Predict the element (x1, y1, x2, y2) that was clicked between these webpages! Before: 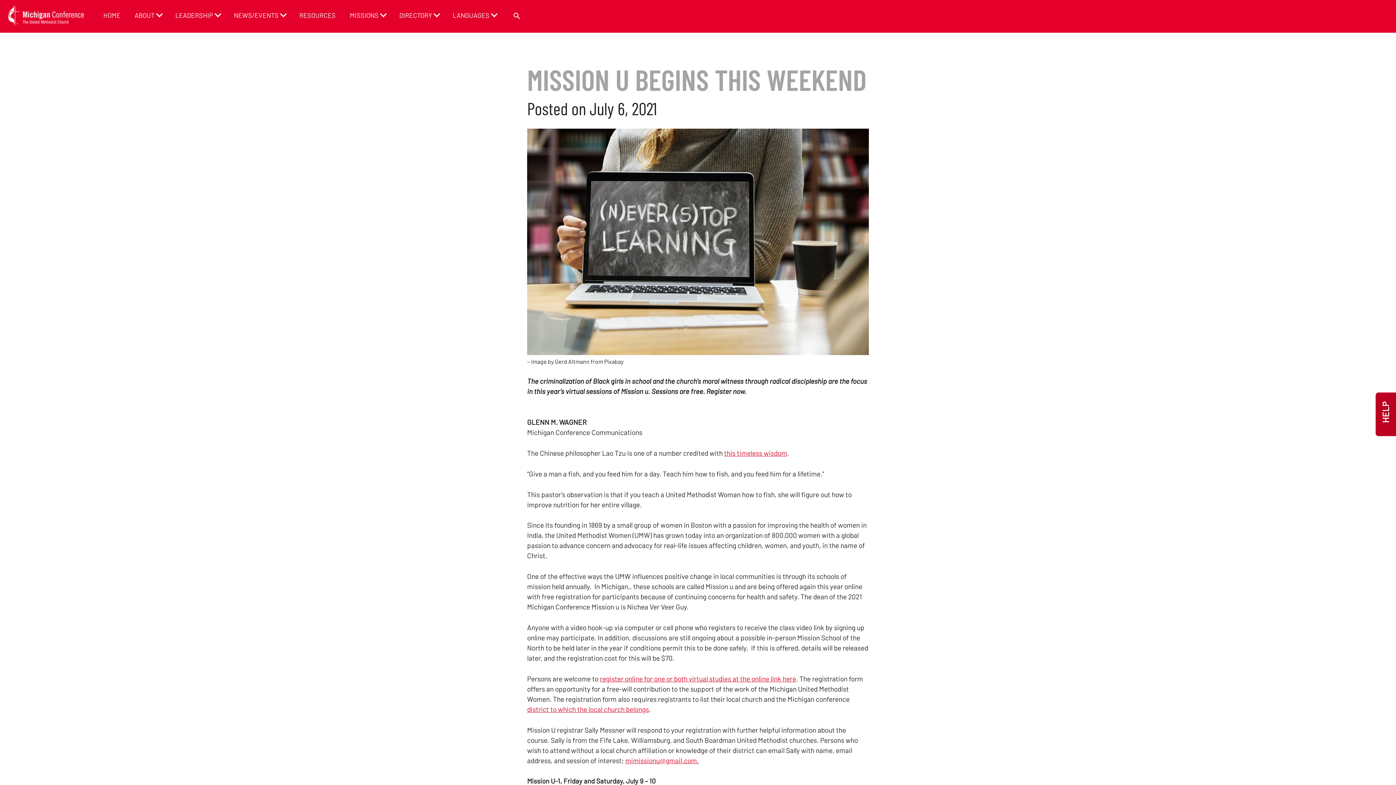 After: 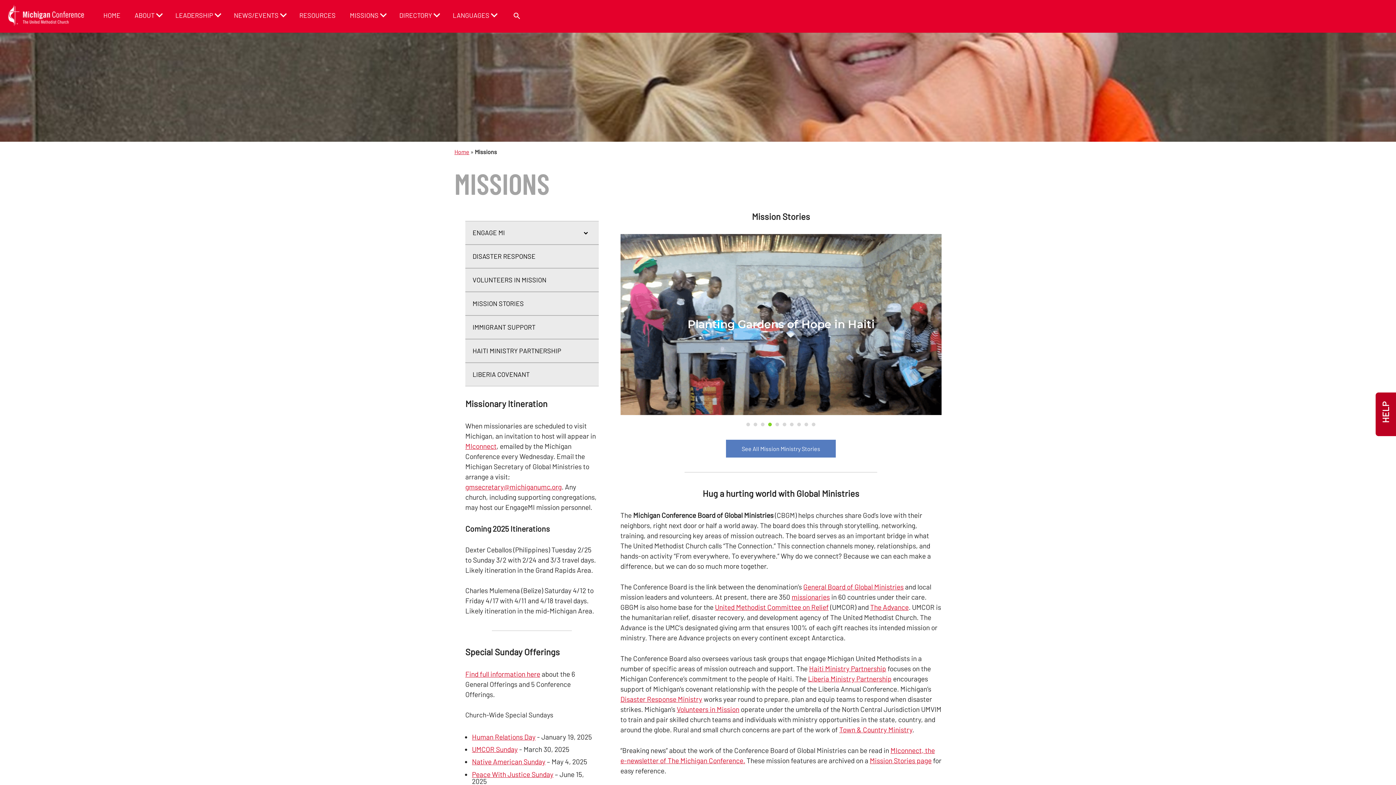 Action: bbox: (349, 9, 378, 20) label: MISSIONS